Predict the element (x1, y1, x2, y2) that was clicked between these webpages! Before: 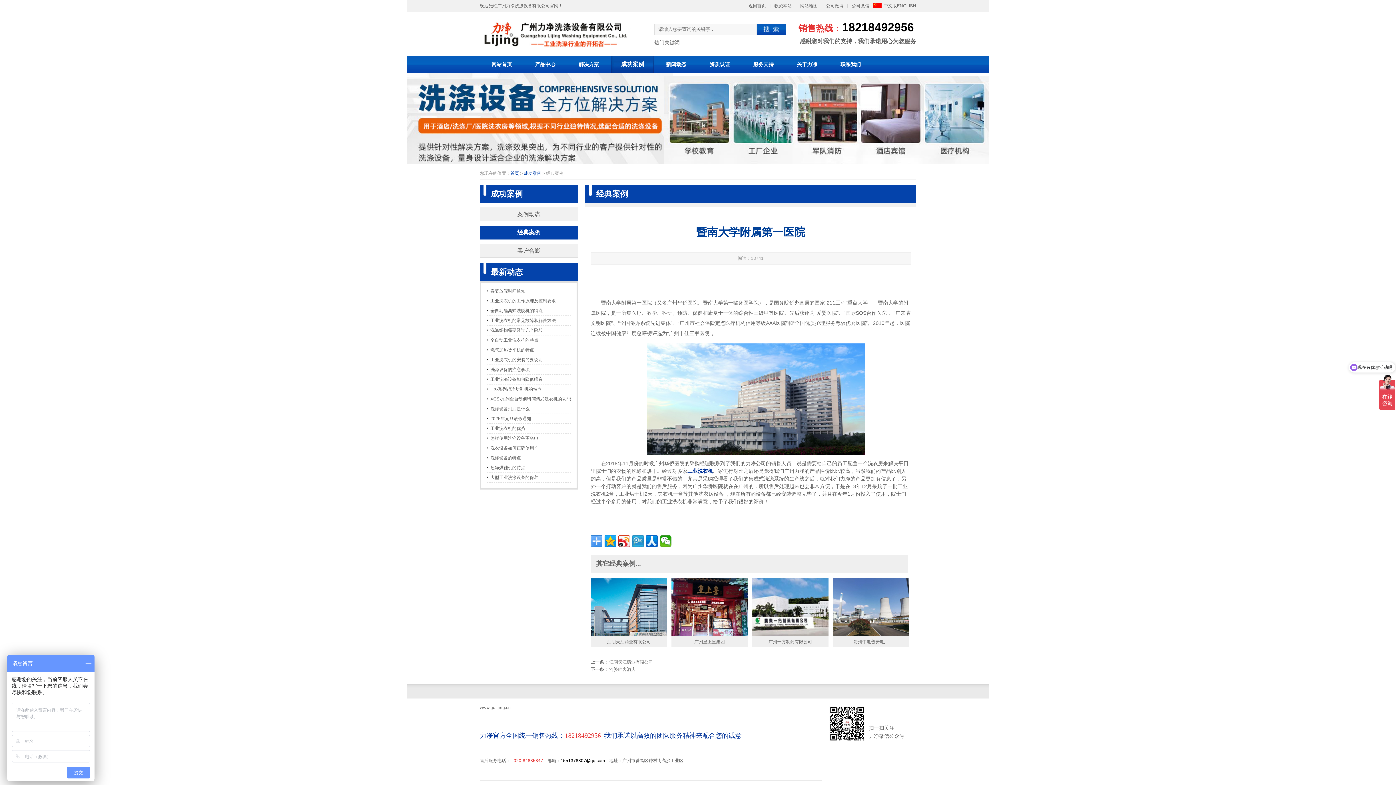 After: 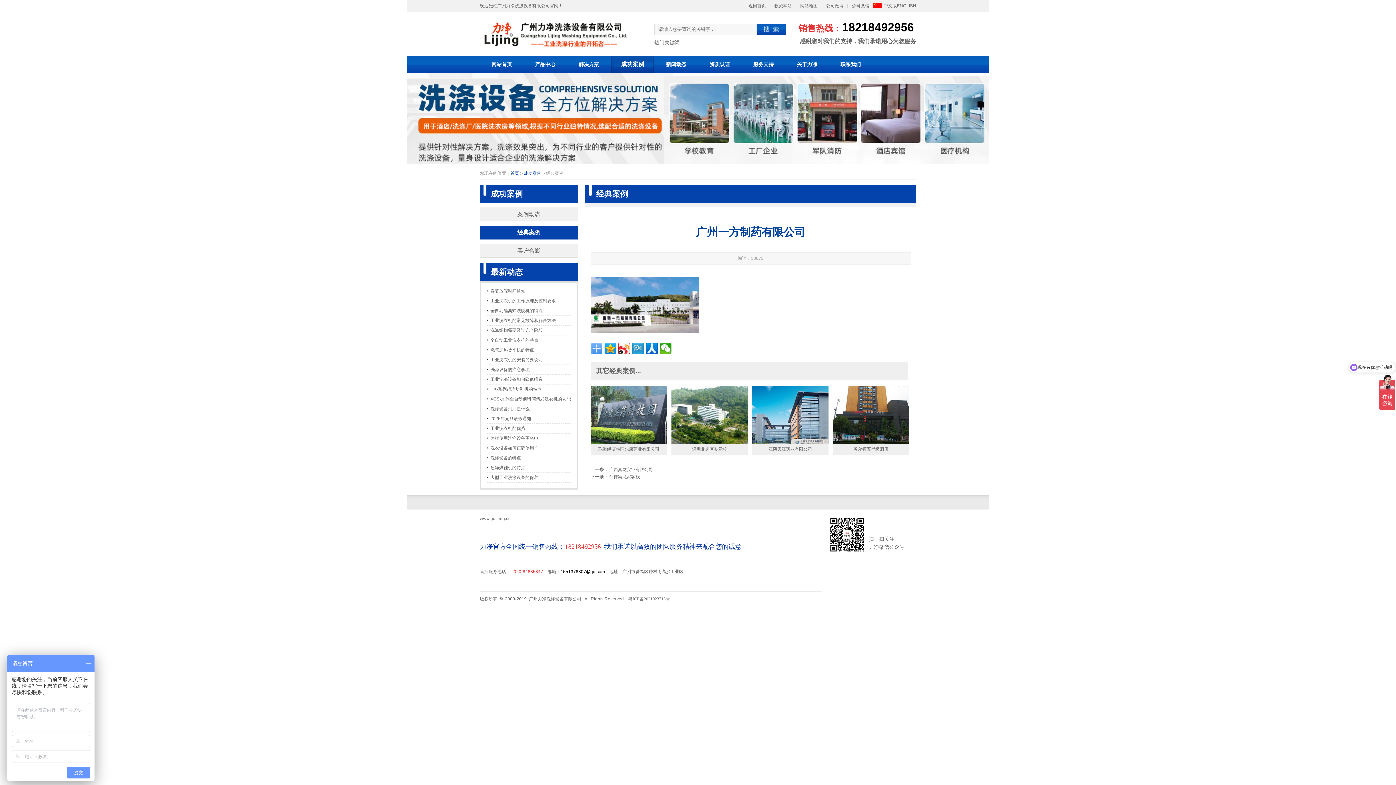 Action: bbox: (752, 634, 828, 644) label: 广州一方制药有限公司